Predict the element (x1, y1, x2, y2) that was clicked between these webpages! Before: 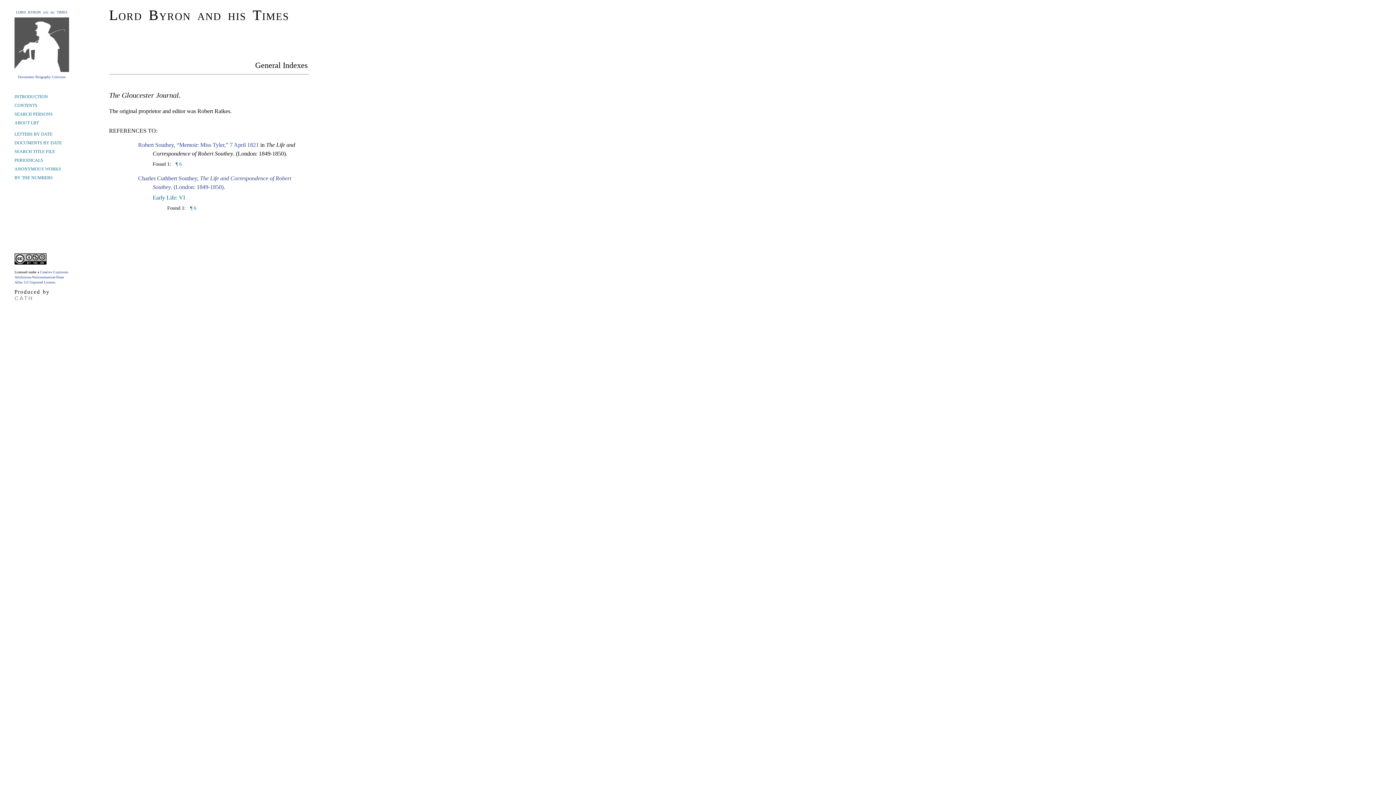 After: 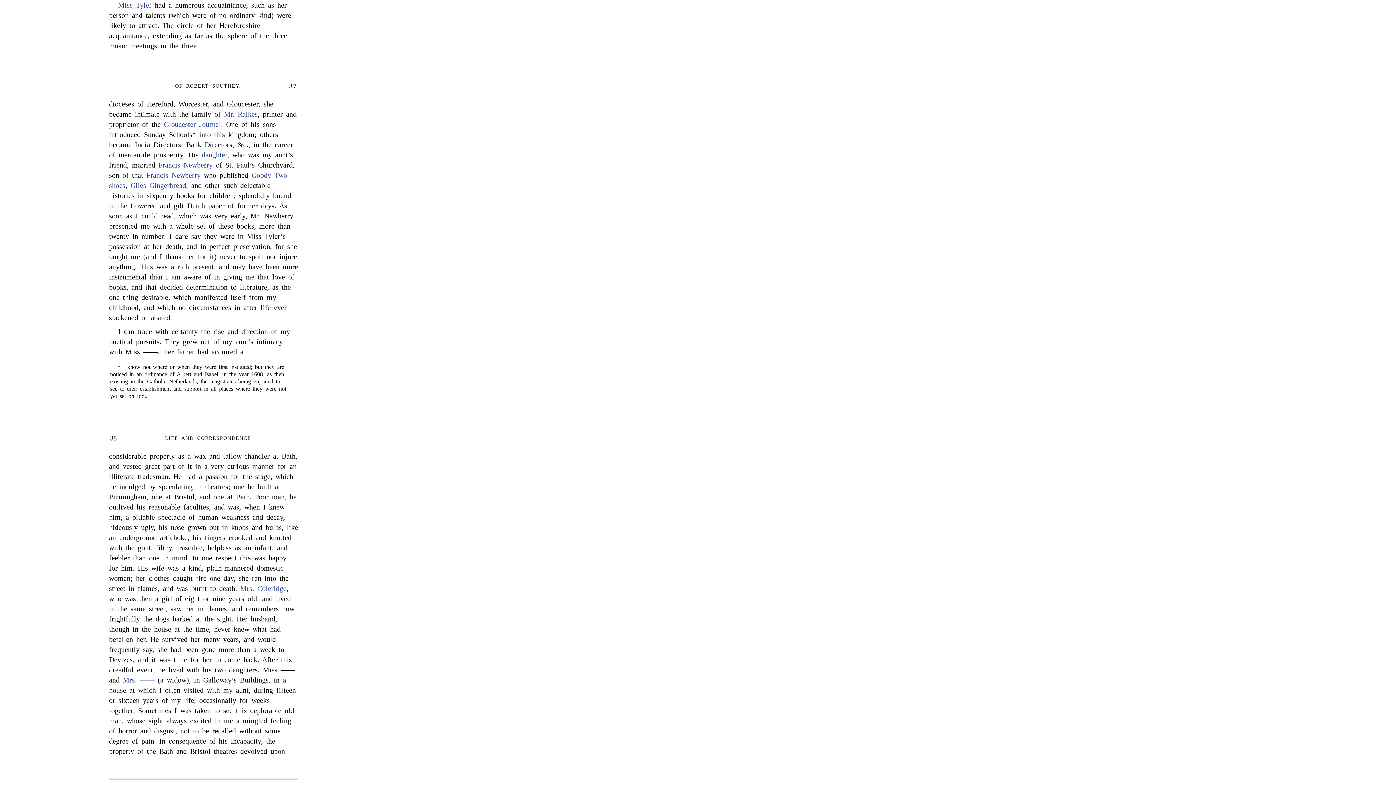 Action: label:  ¶ 6 bbox: (174, 161, 181, 166)